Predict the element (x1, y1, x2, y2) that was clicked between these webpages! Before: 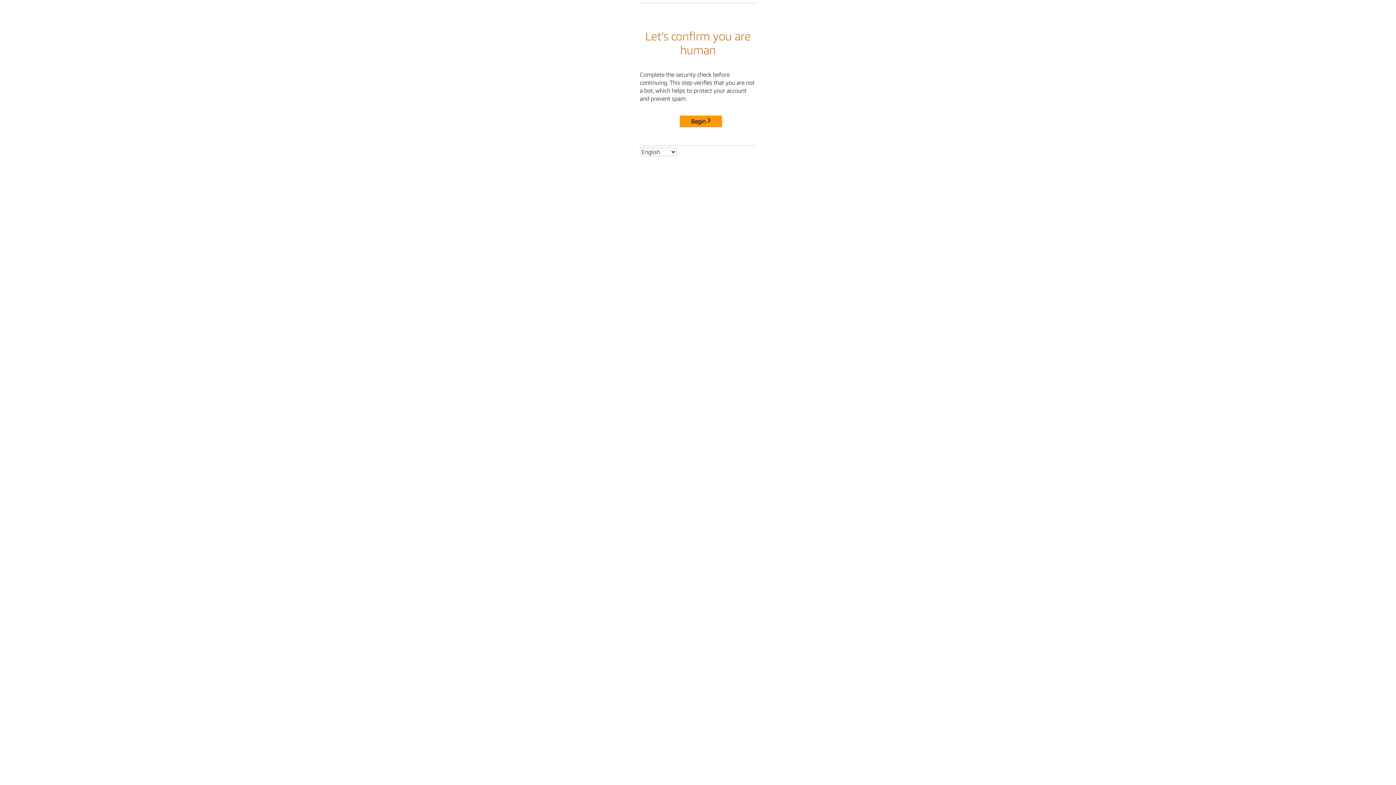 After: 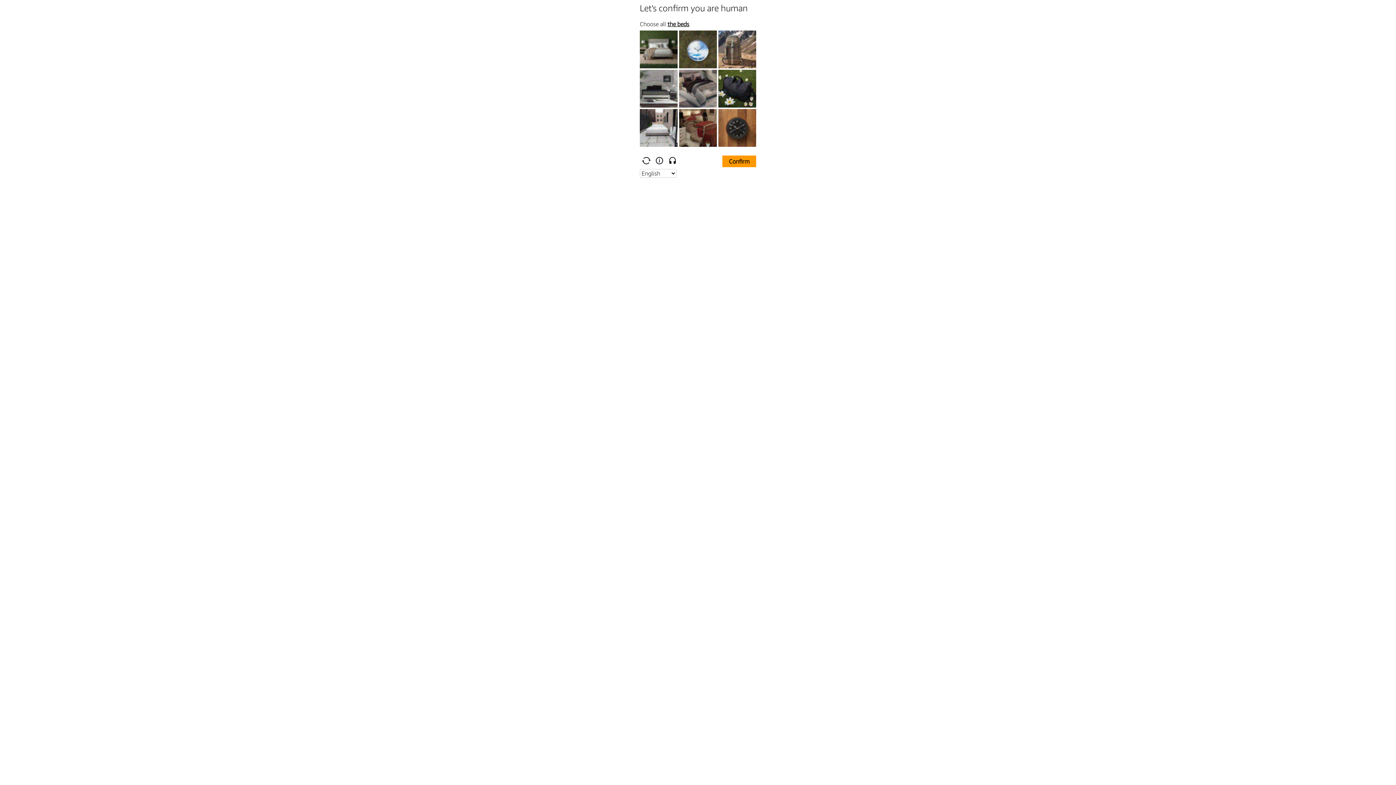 Action: label: Begin bbox: (680, 115, 722, 127)